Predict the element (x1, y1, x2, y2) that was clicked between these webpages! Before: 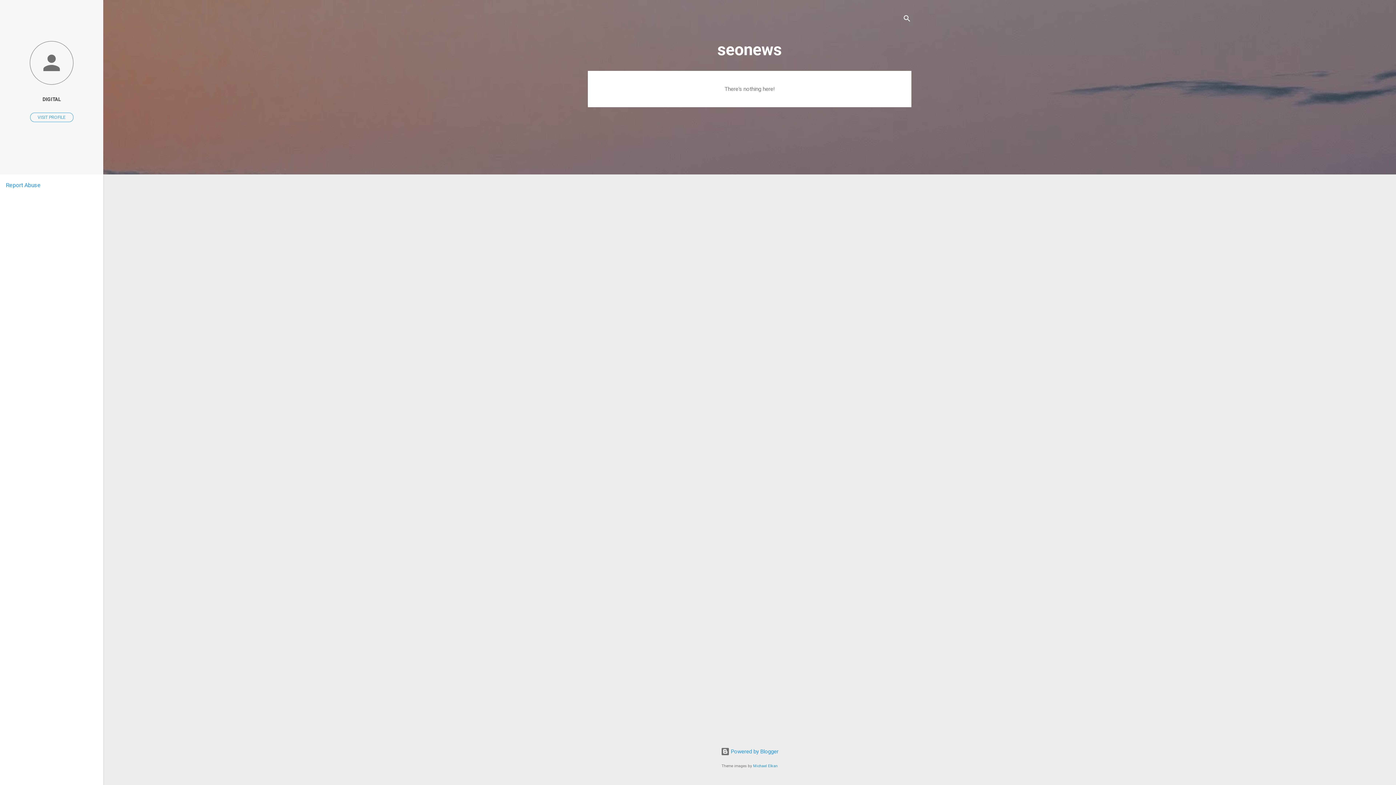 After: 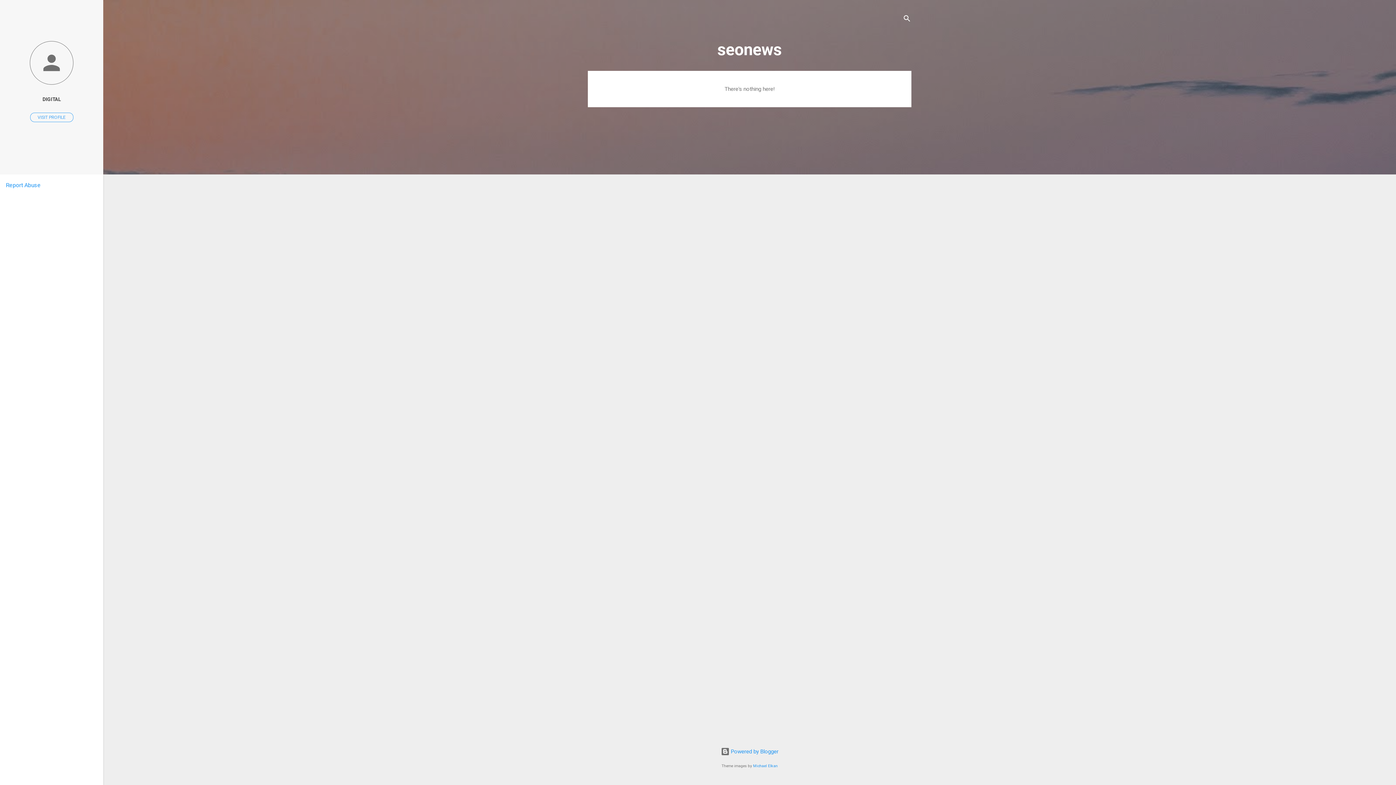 Action: bbox: (5, 181, 40, 188) label: Report Abuse